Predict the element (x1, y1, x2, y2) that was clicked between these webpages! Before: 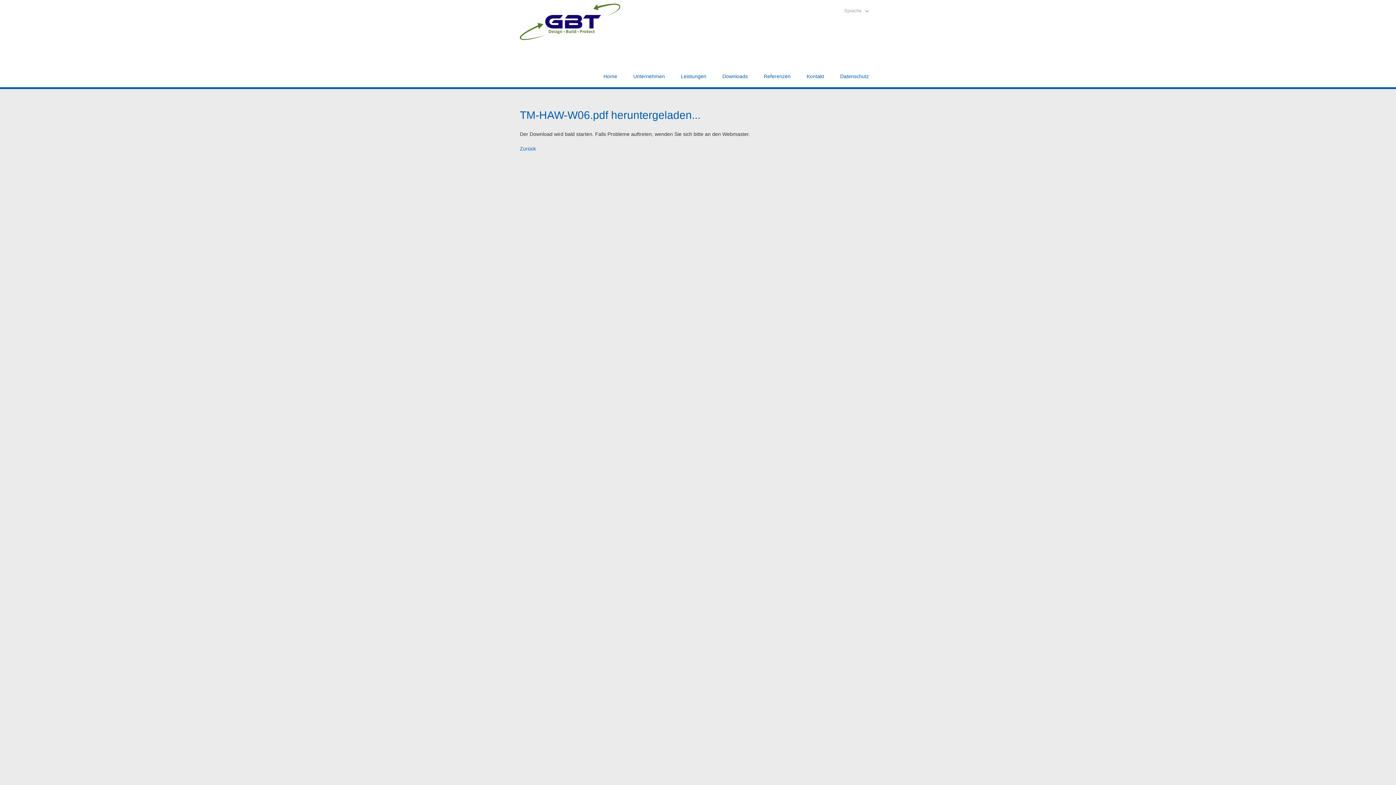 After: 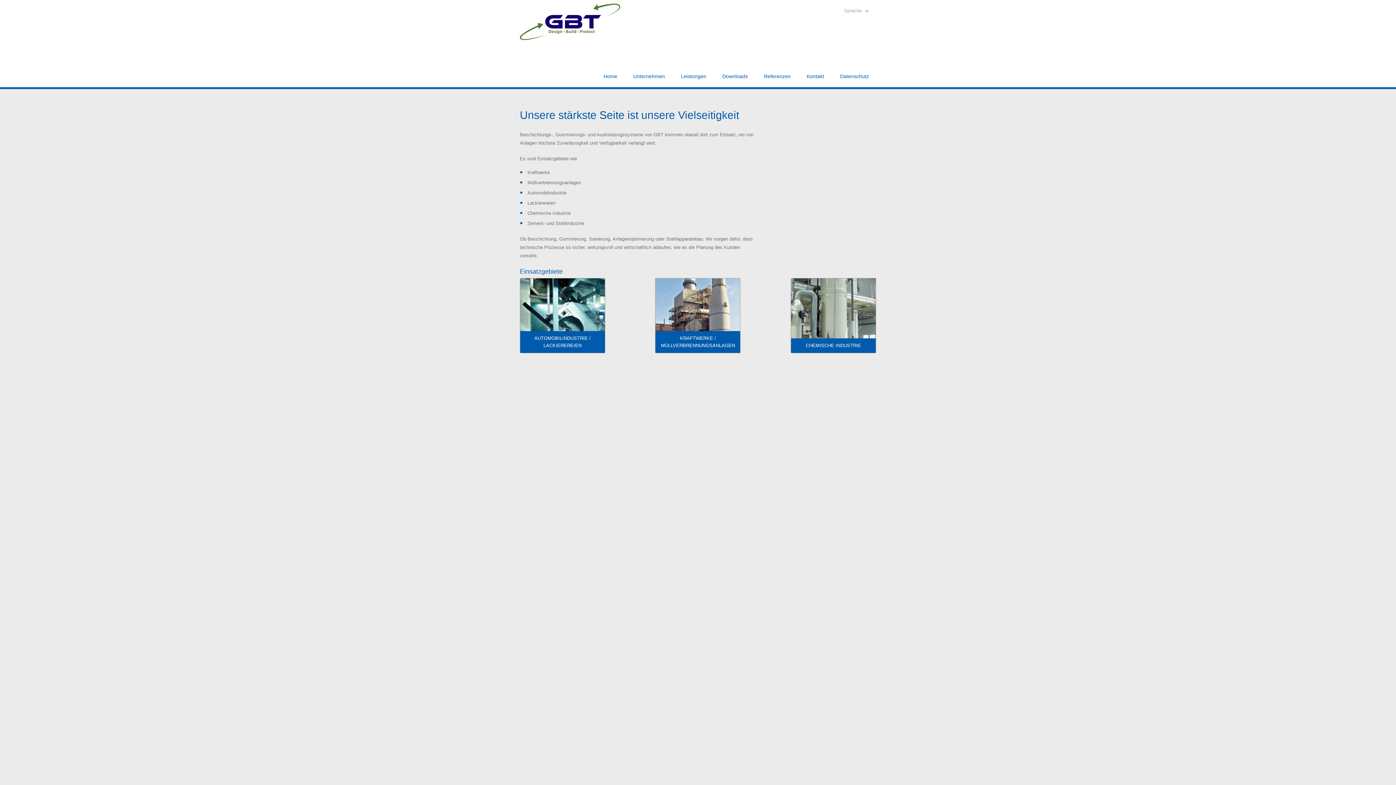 Action: bbox: (673, 65, 713, 87) label: Leistungen